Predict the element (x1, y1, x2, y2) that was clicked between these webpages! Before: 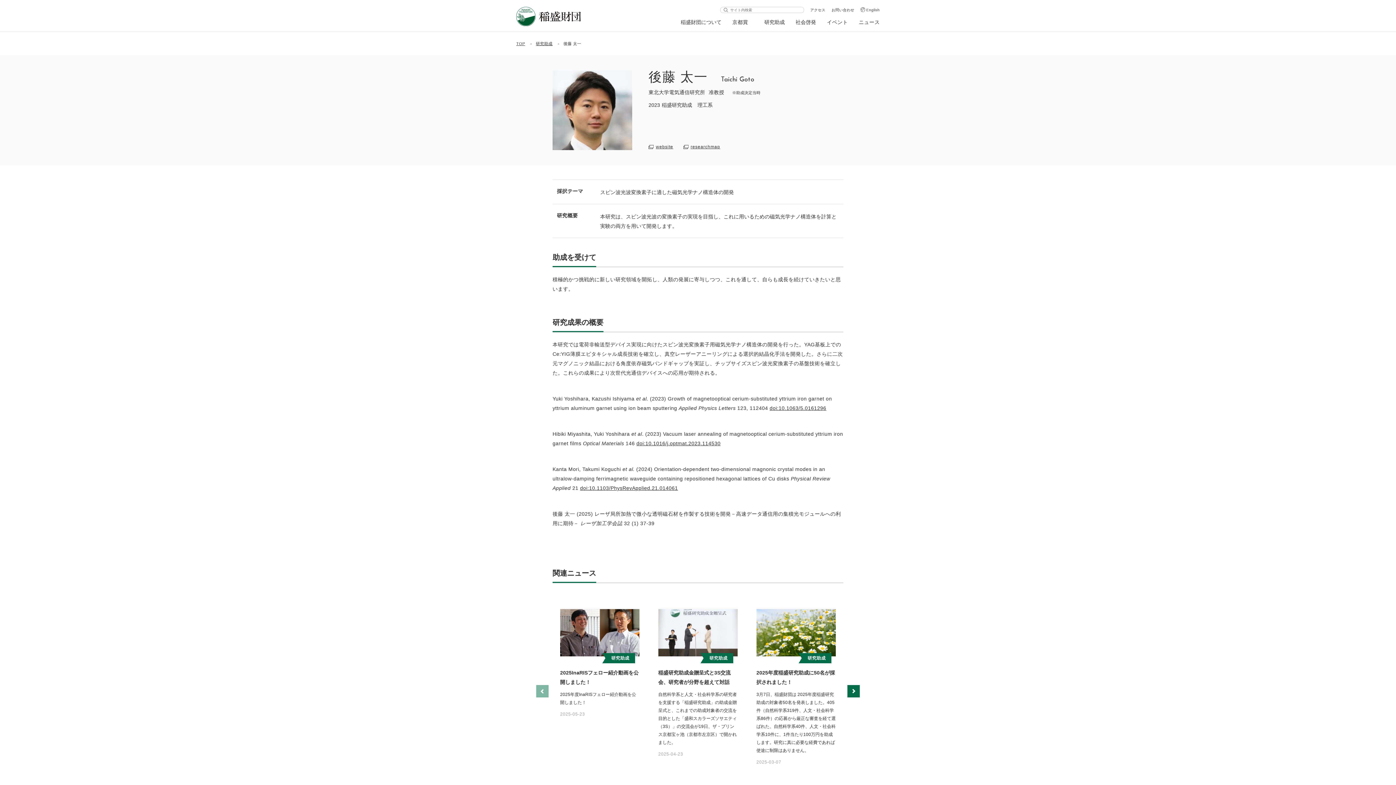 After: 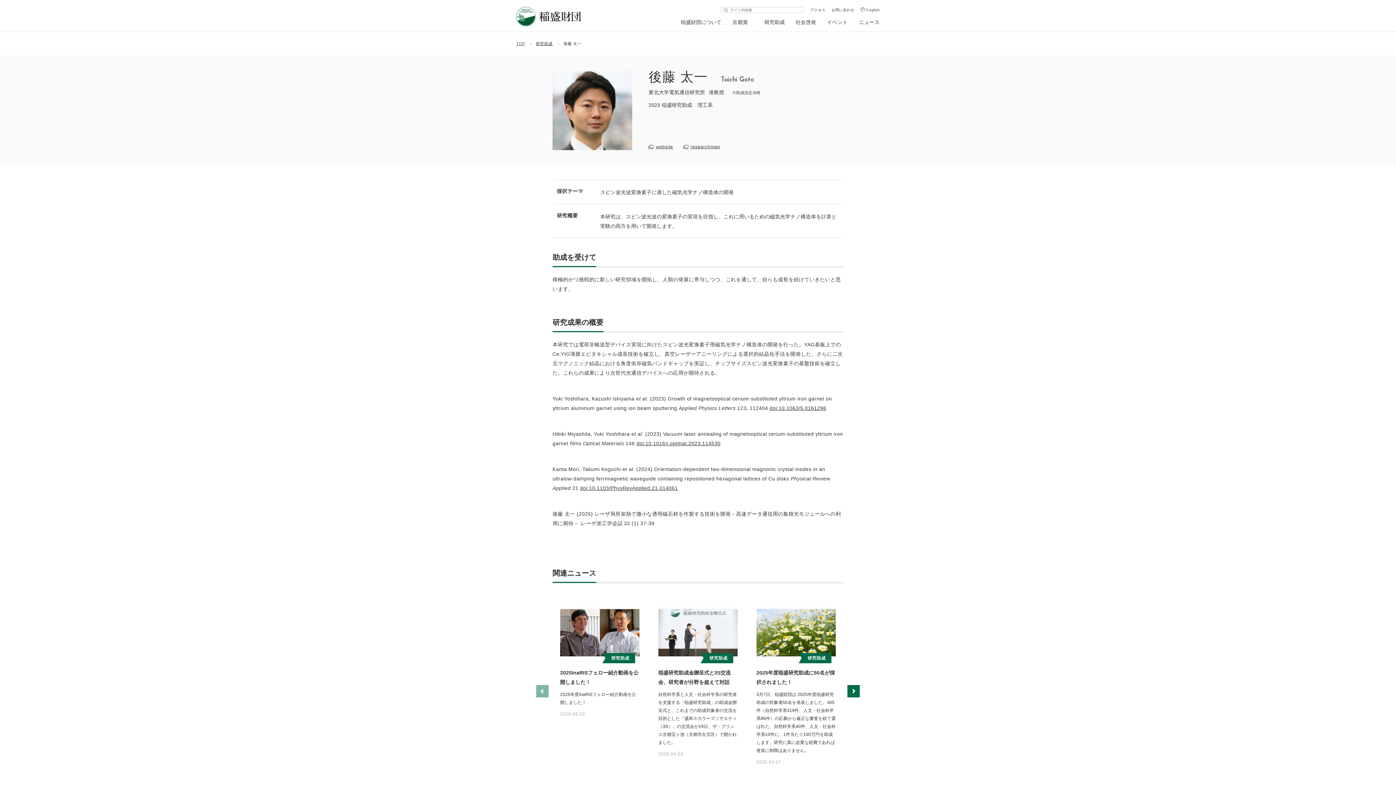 Action: bbox: (732, 19, 753, 25) label: 京都賞